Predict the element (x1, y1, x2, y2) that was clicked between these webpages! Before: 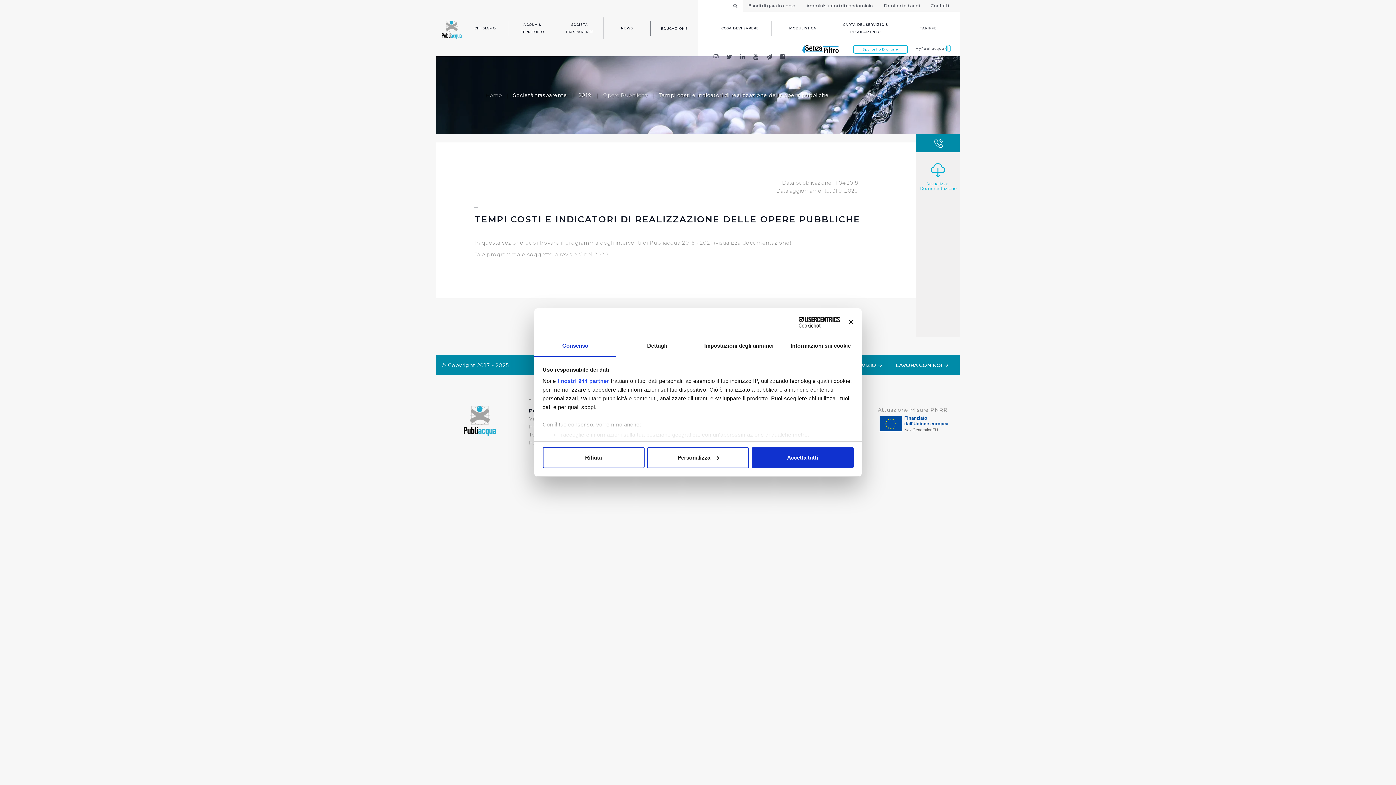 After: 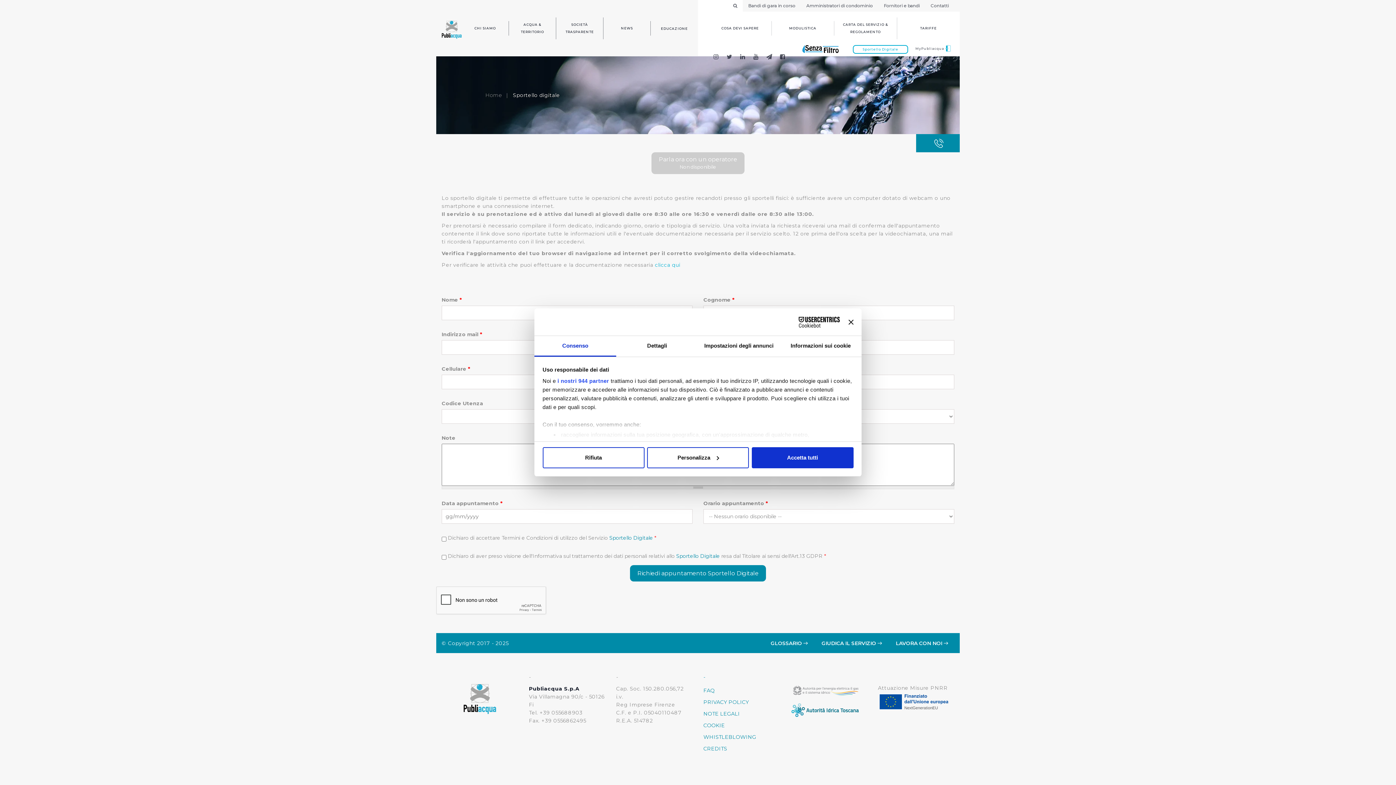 Action: bbox: (853, 45, 908, 53) label: Sportello Digitale